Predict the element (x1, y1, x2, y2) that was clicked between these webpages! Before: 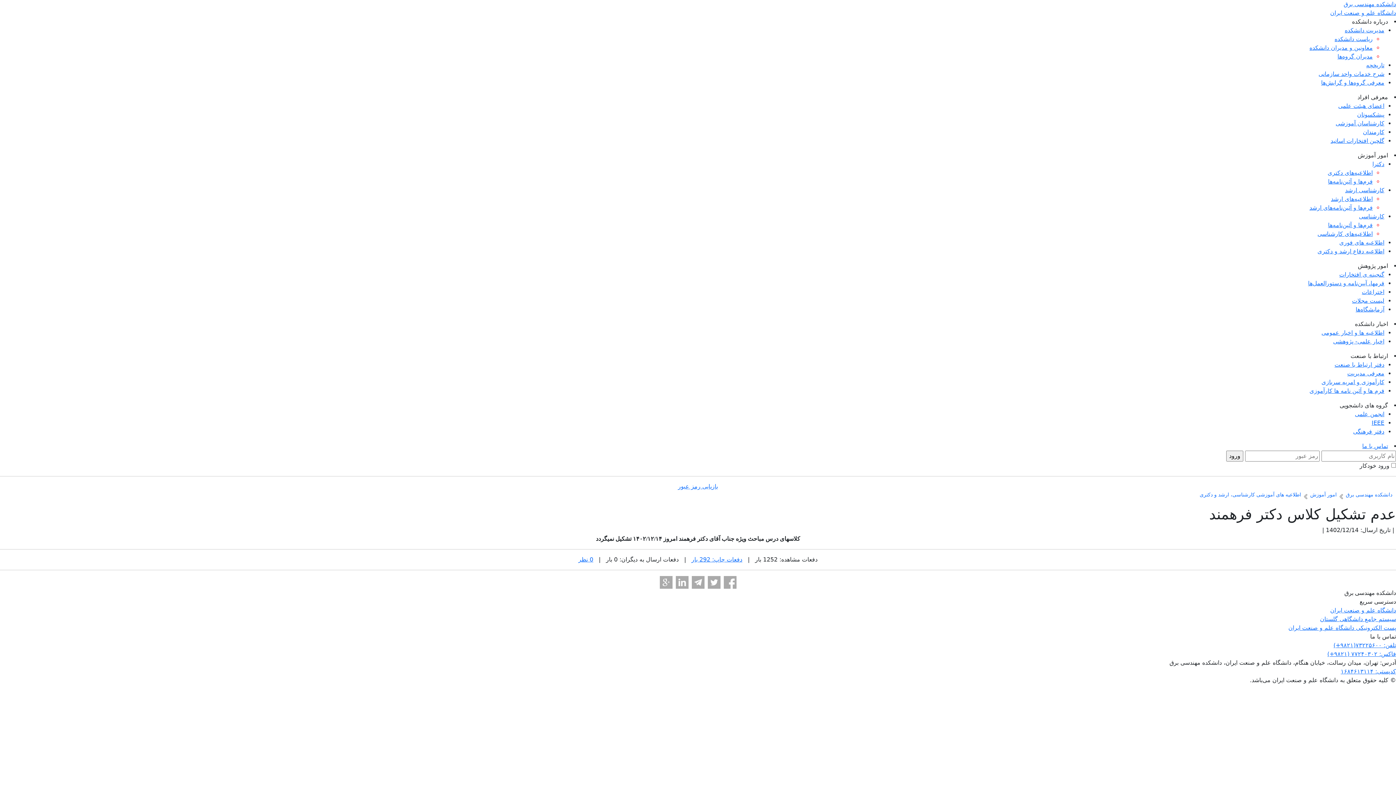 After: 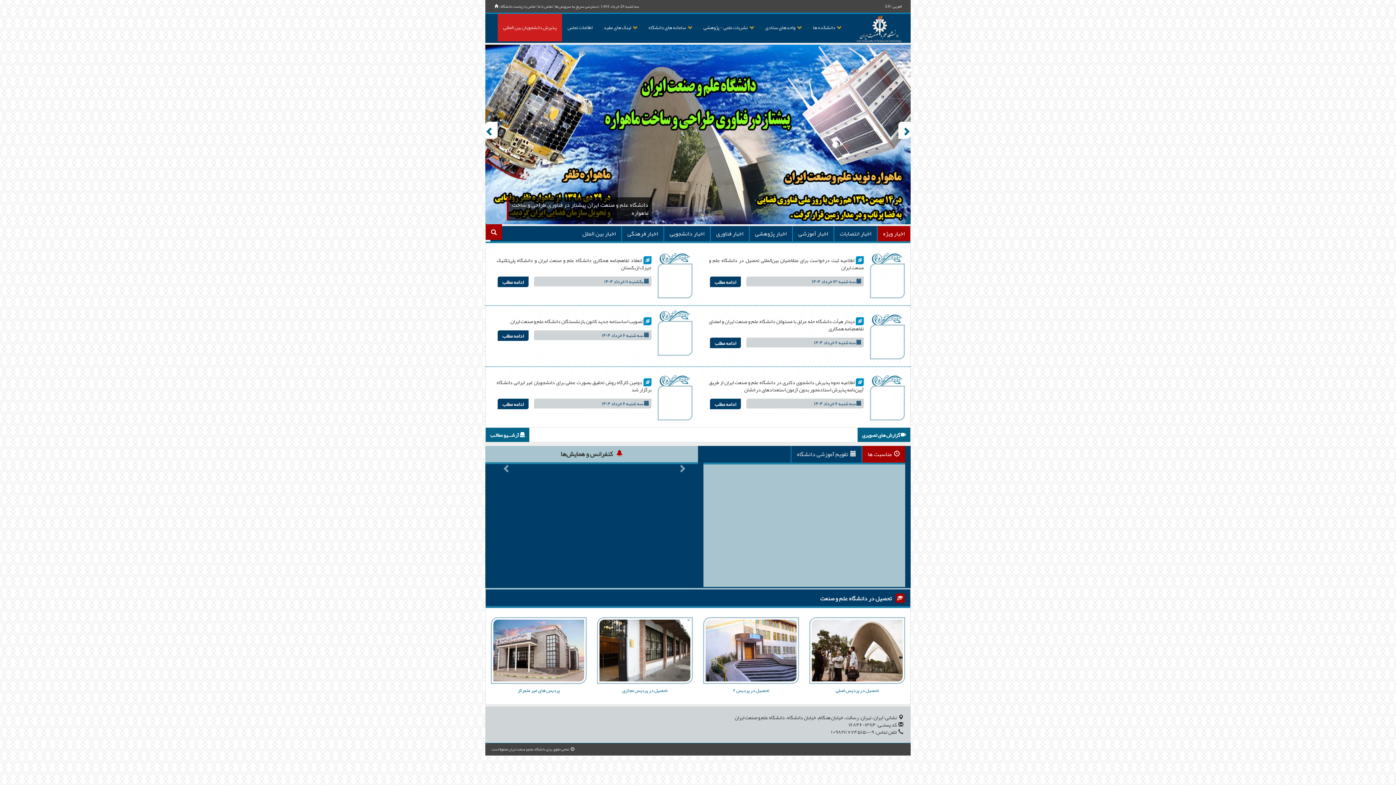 Action: bbox: (1330, 607, 1396, 614) label: دانشگاه علم و صنعت ایران